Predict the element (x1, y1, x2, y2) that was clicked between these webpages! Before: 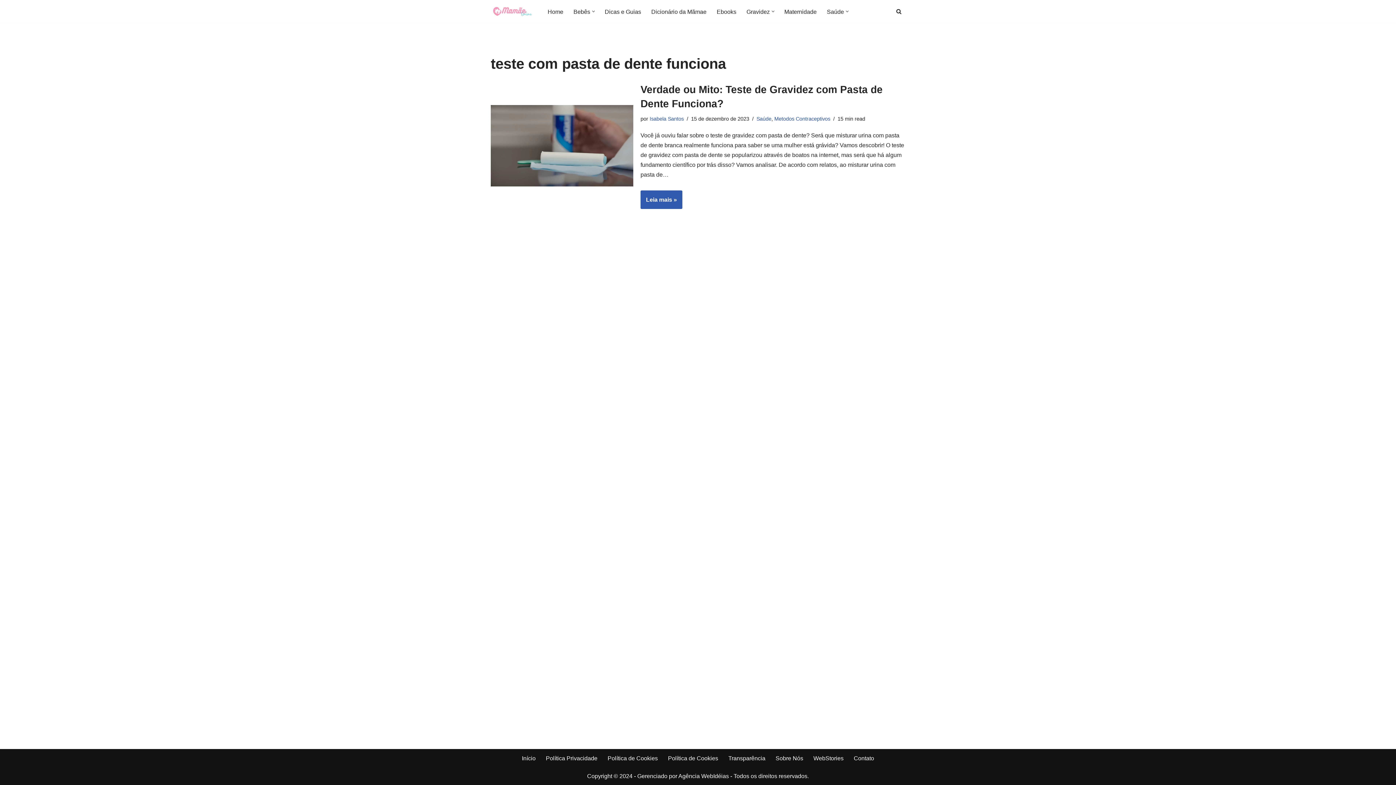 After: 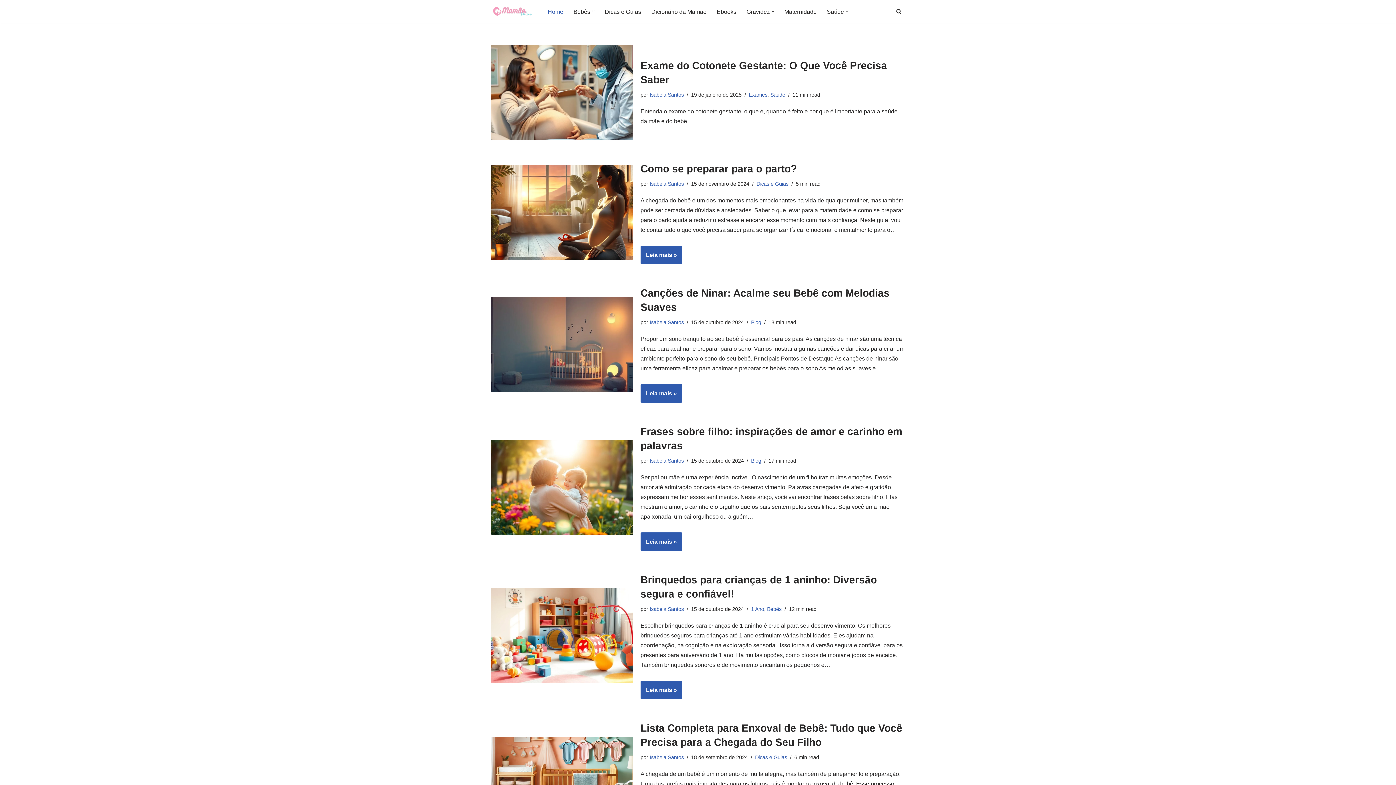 Action: bbox: (490, 6, 534, 16) label: Mamãe Online O Blog das Mamães! Navegando Juntas pelo Universo da Maternidade